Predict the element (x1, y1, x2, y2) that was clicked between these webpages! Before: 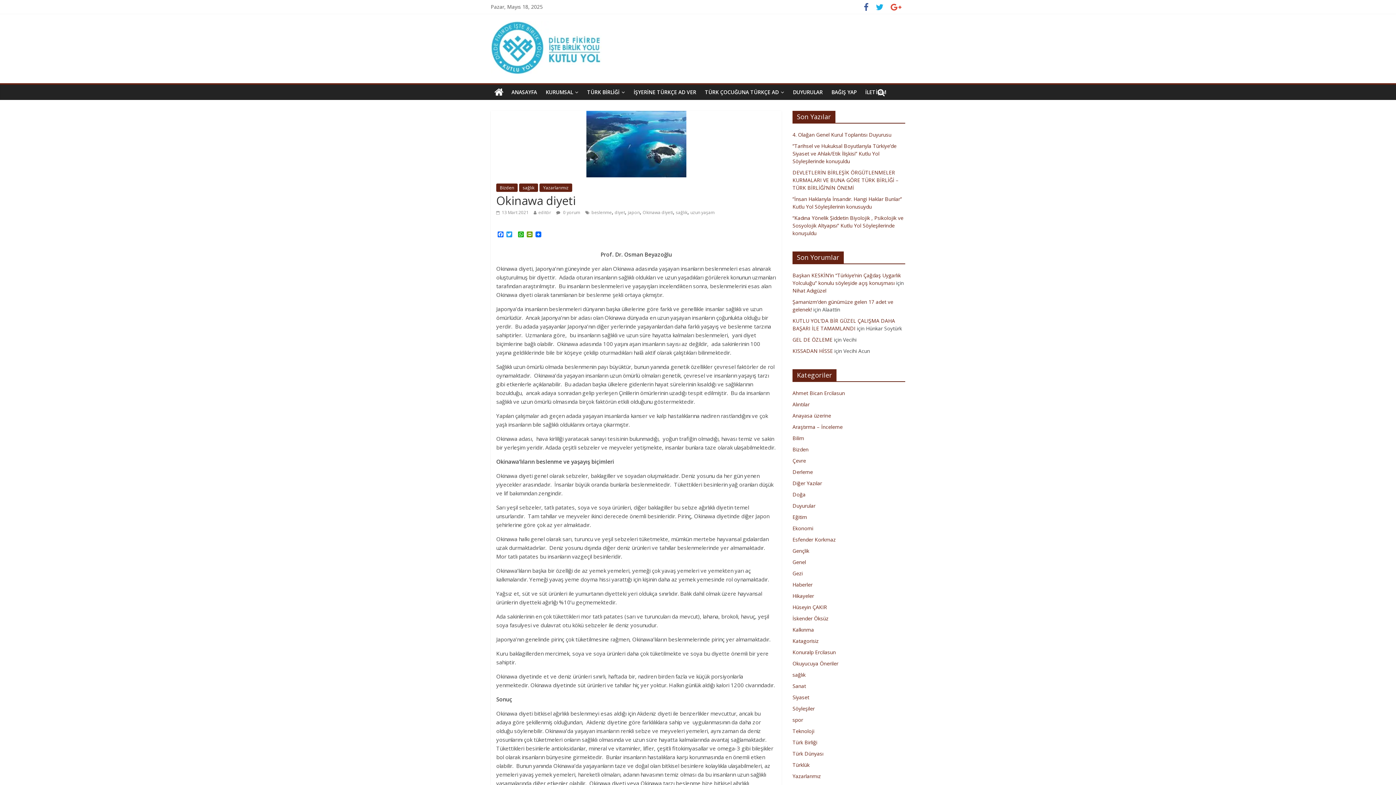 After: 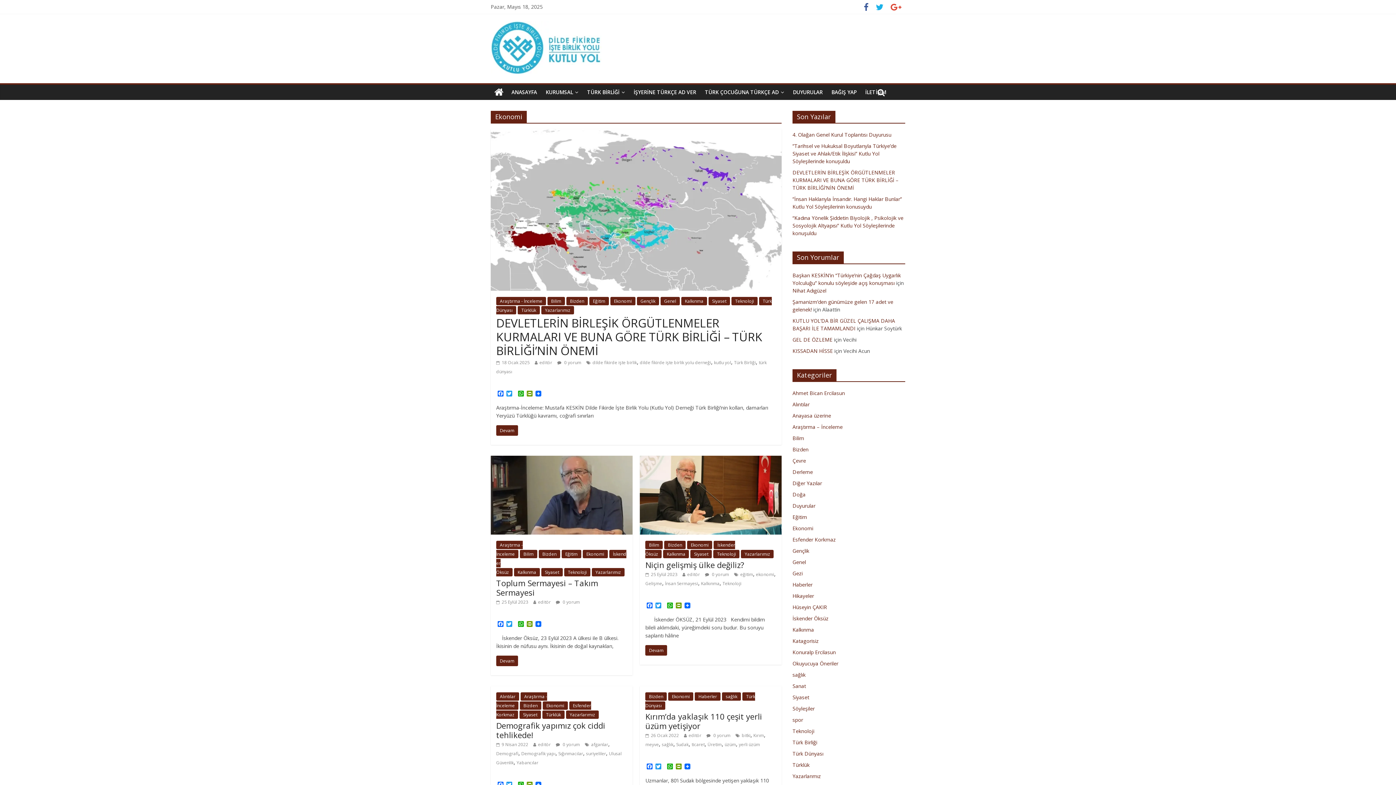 Action: label: Ekonomi bbox: (792, 525, 813, 532)